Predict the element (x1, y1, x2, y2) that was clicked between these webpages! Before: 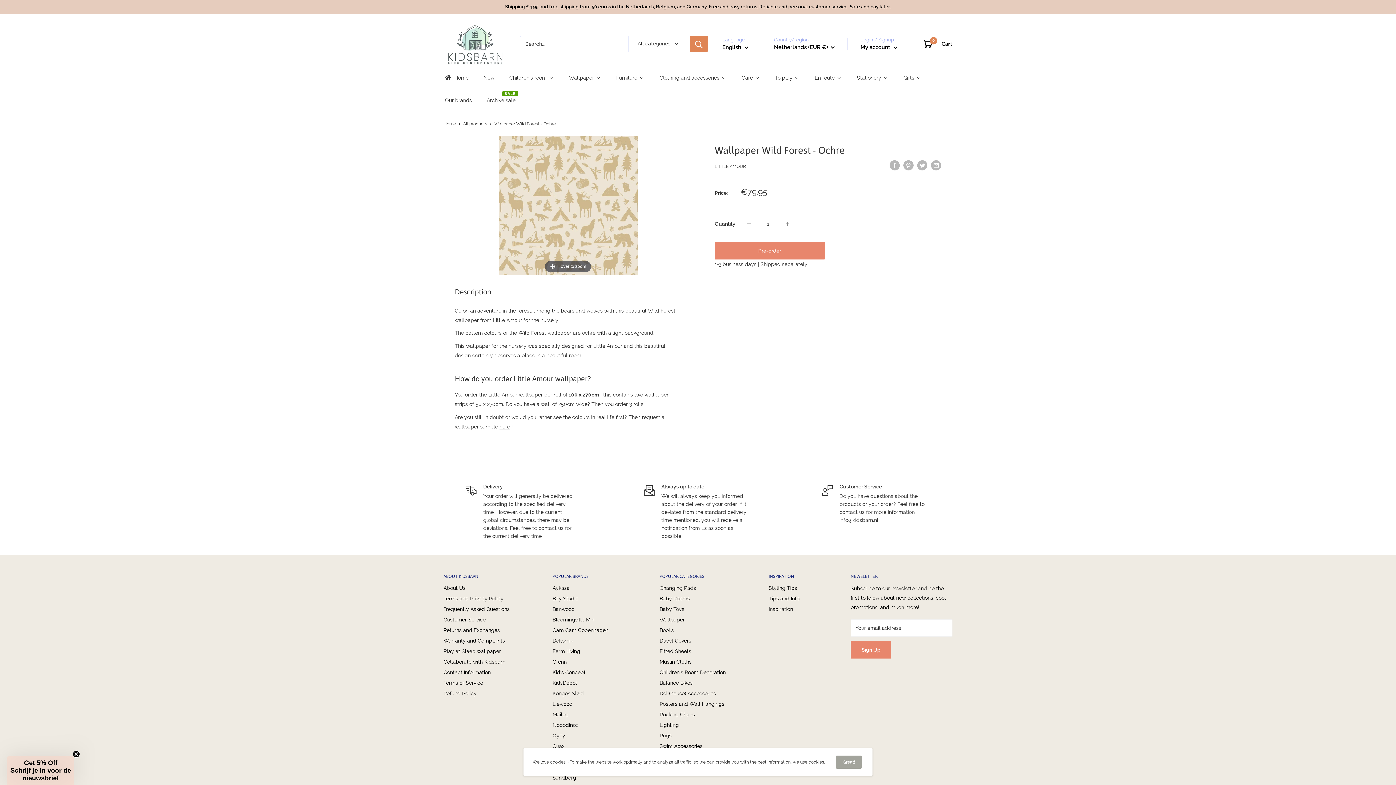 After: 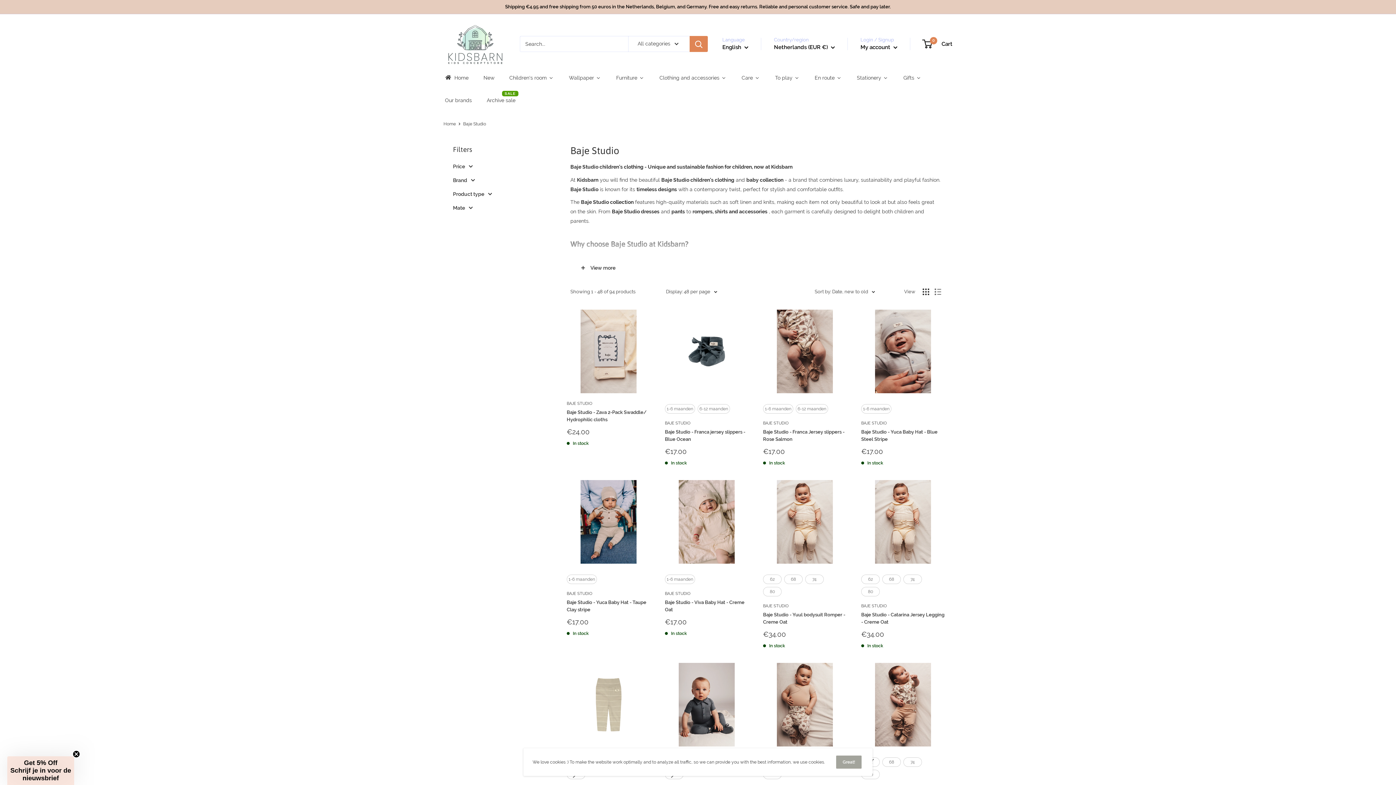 Action: label: Bay Studio bbox: (552, 593, 634, 604)